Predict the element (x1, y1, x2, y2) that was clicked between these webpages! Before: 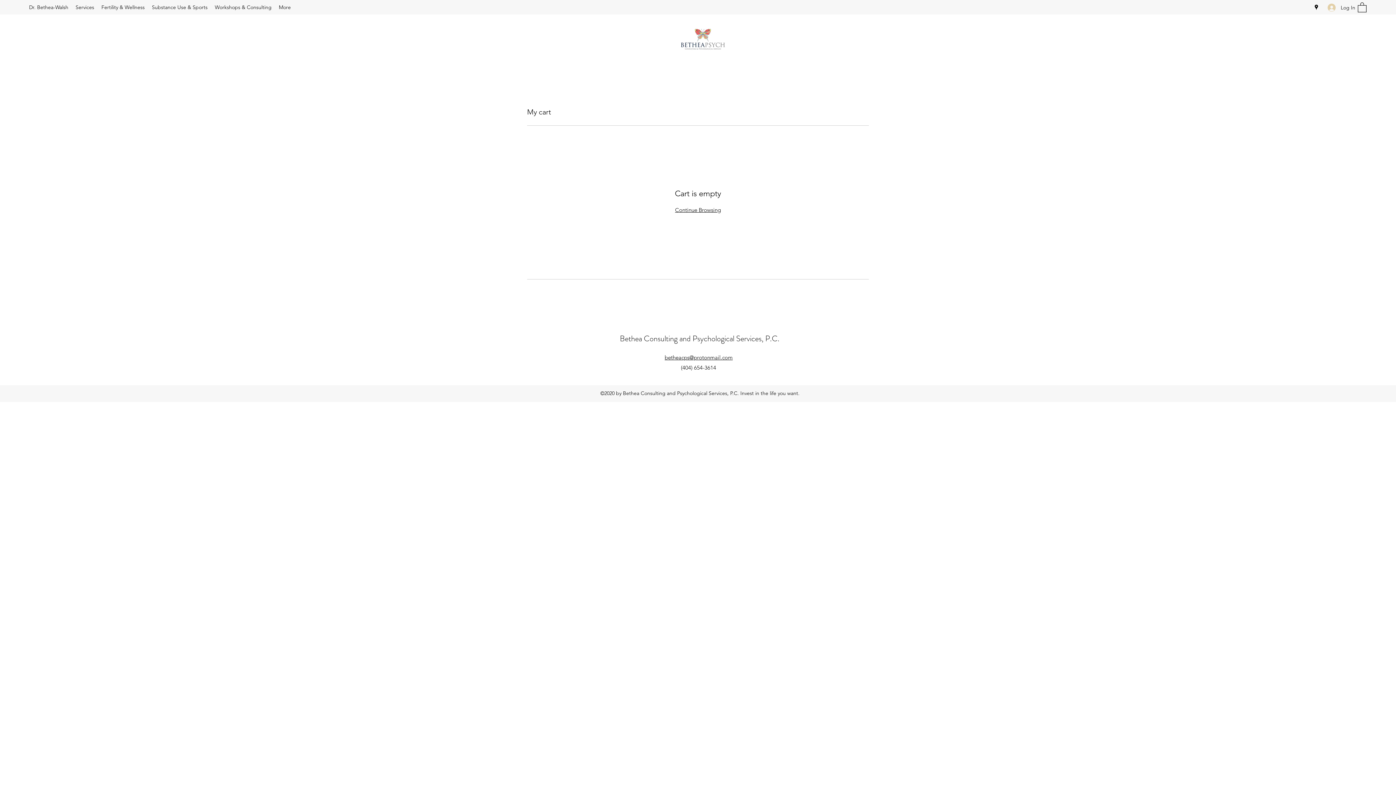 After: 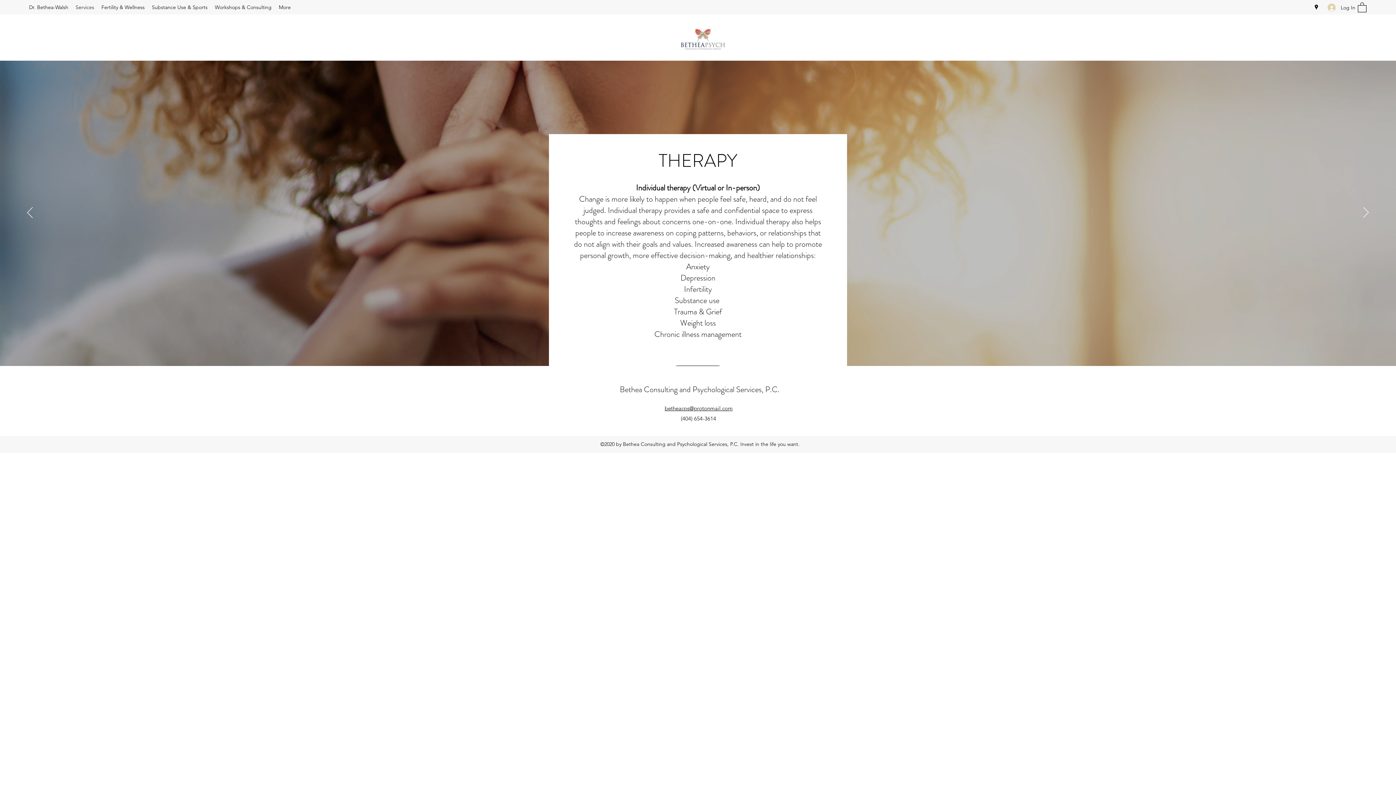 Action: label: Services bbox: (72, 1, 97, 12)